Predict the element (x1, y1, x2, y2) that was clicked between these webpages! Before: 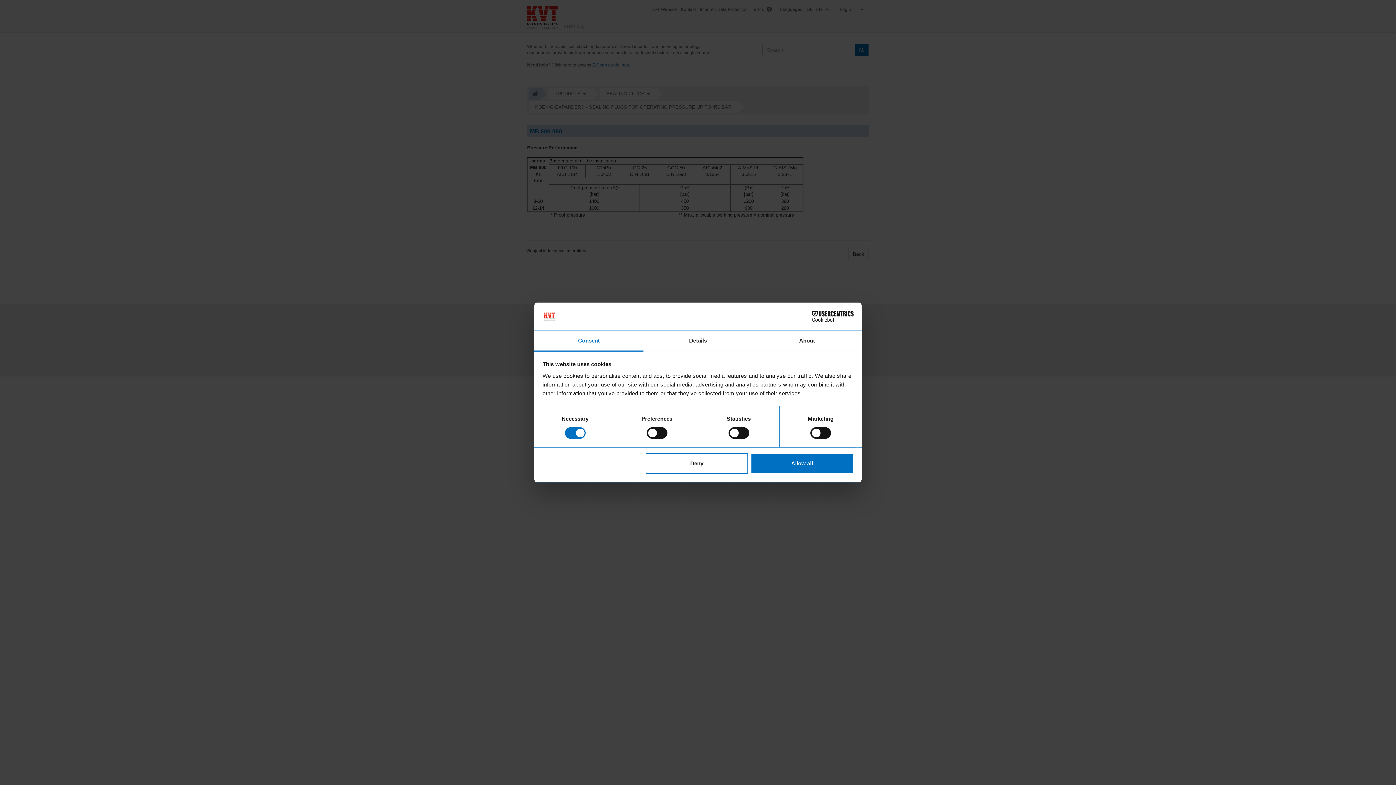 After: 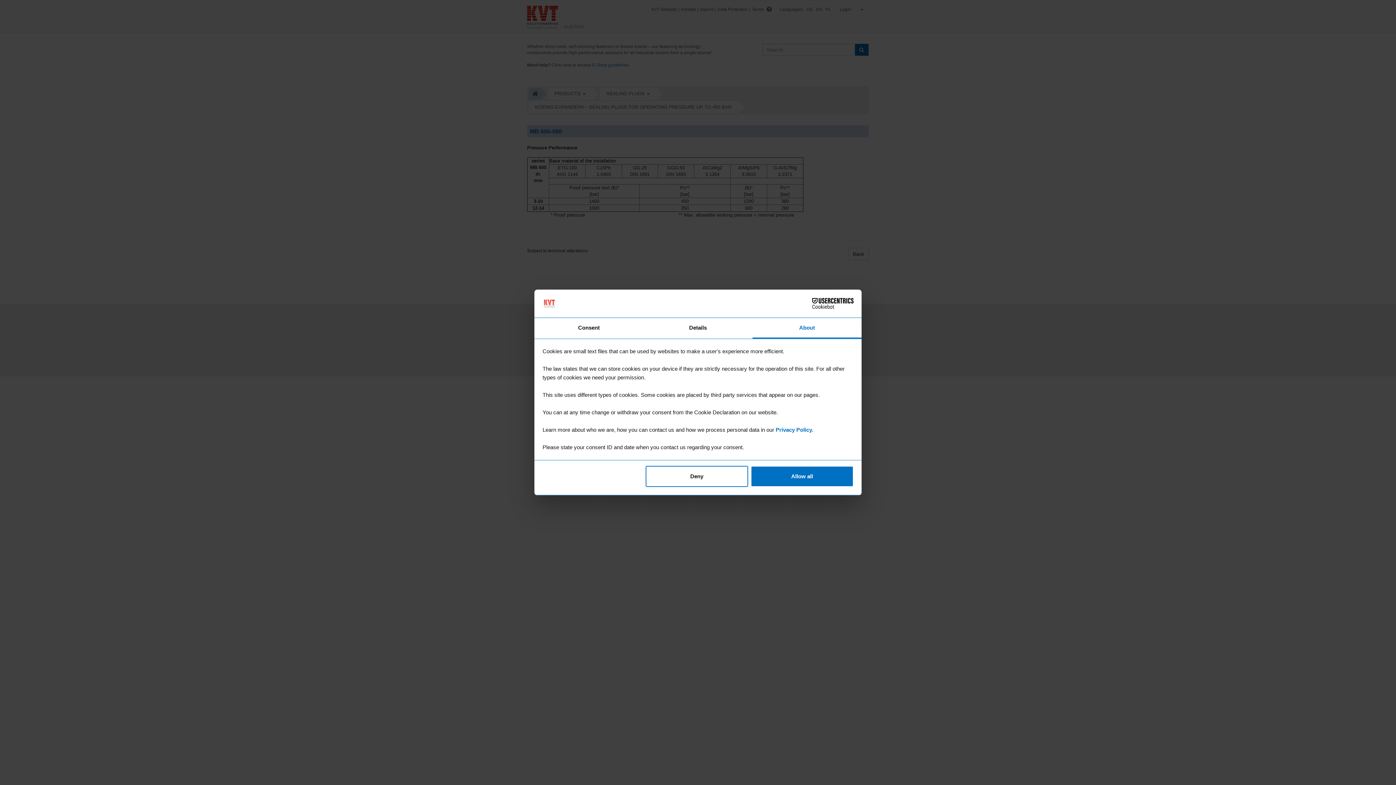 Action: bbox: (752, 331, 861, 351) label: About